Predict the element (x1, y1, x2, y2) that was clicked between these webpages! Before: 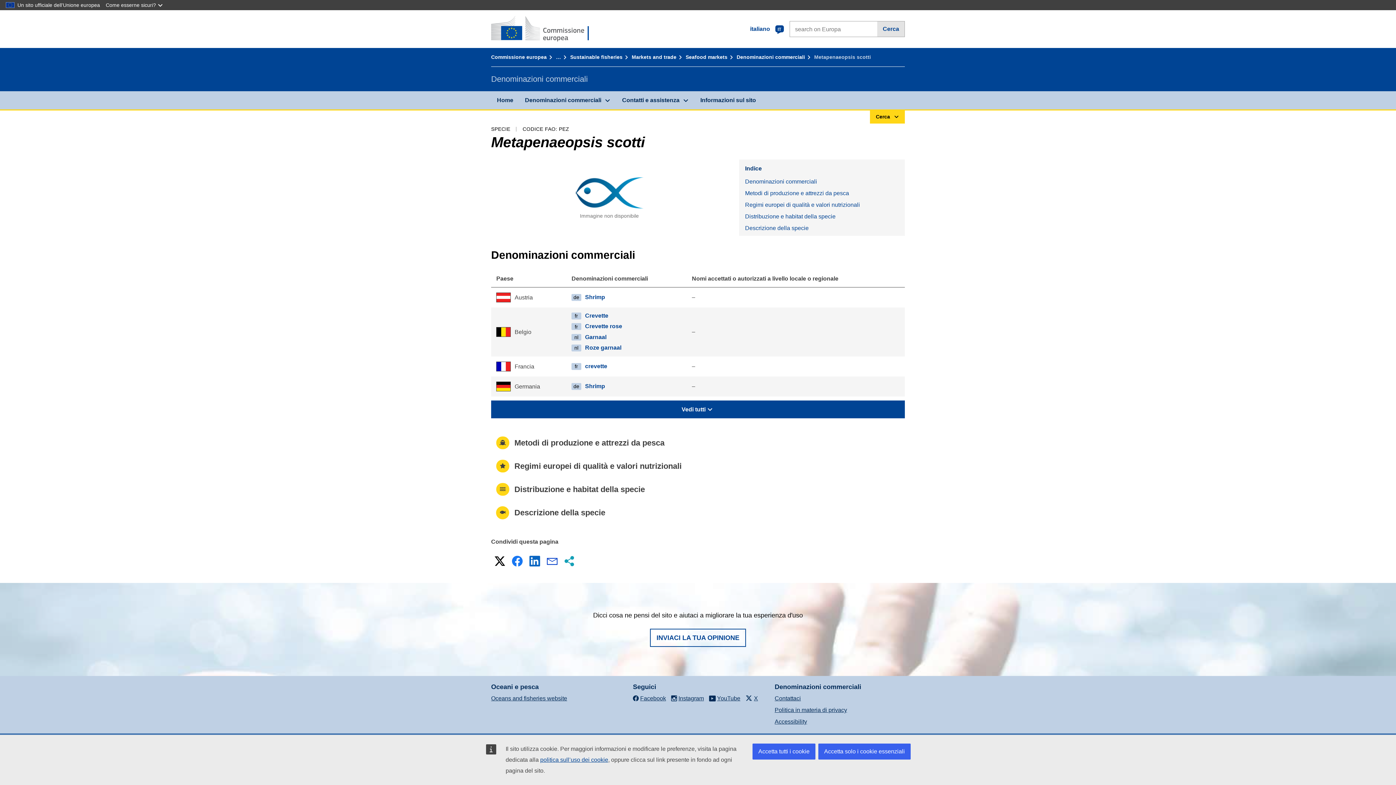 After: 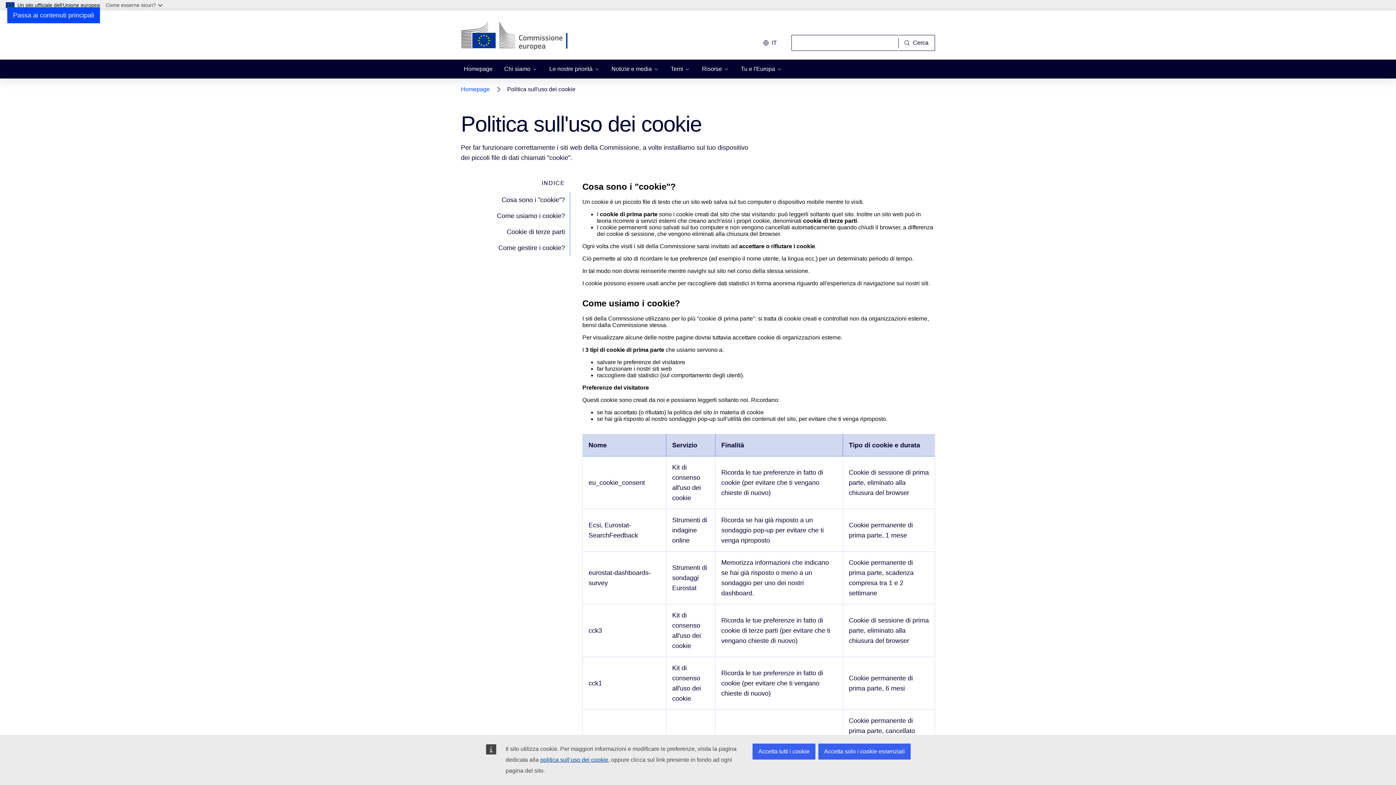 Action: bbox: (540, 757, 608, 763) label: politica sull’uso dei cookie